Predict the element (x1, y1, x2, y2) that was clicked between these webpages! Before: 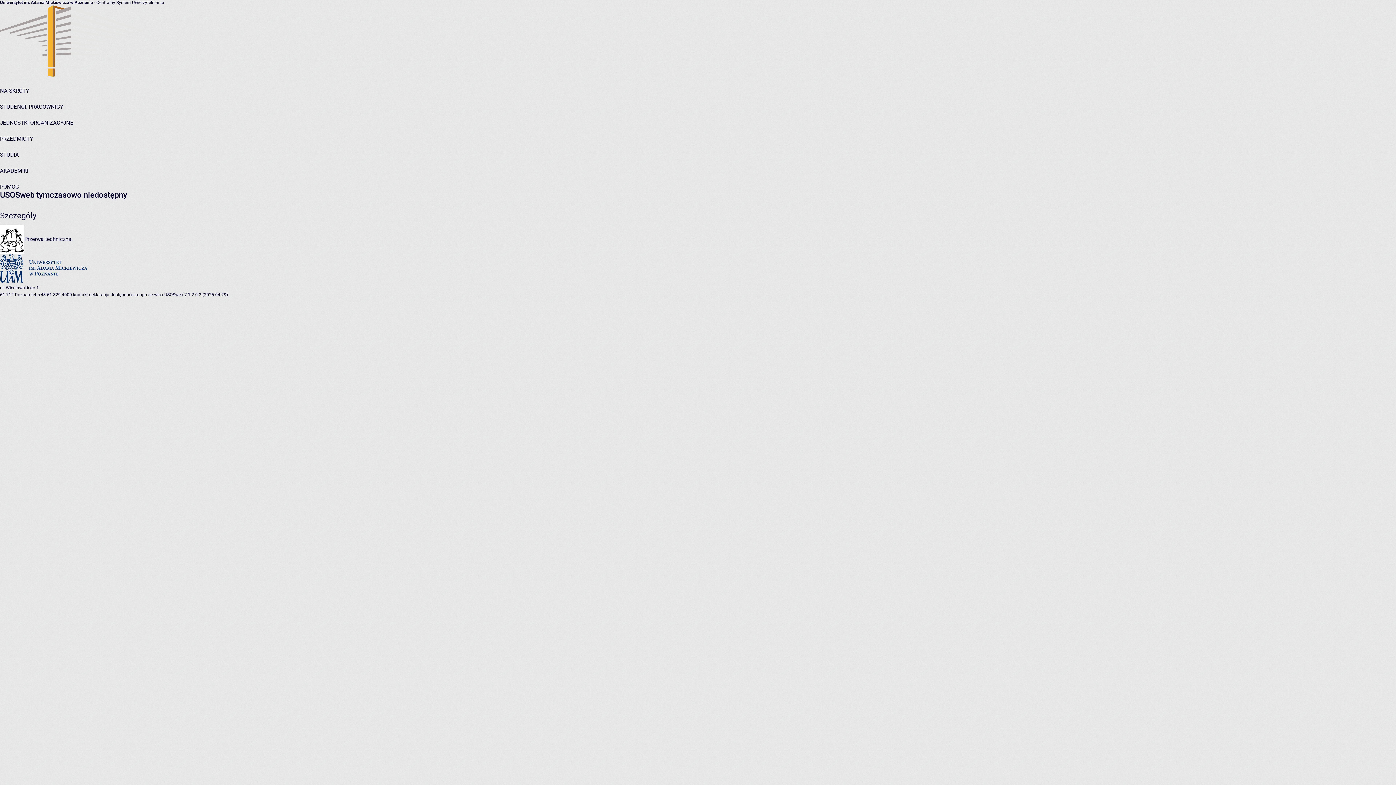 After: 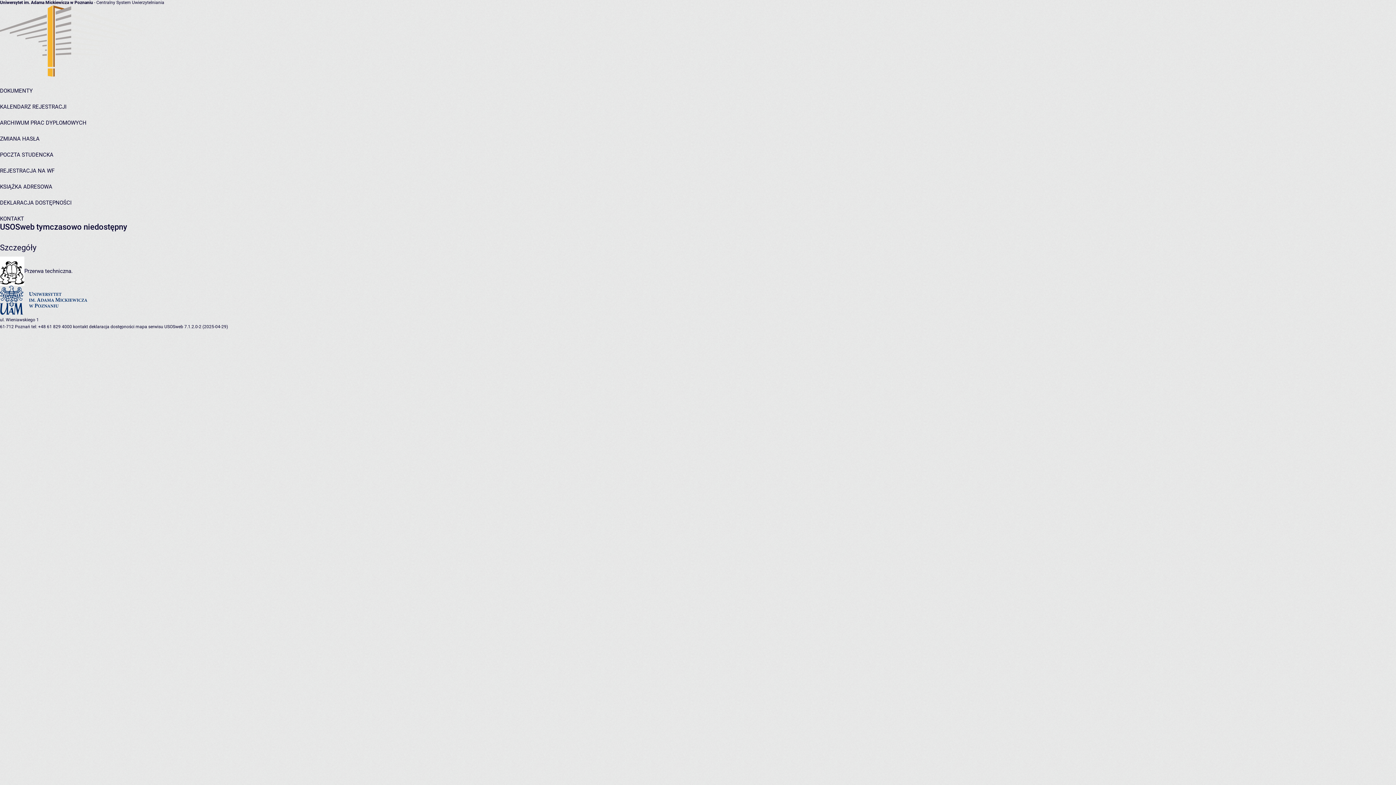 Action: bbox: (135, 292, 163, 297) label: mapa serwisu